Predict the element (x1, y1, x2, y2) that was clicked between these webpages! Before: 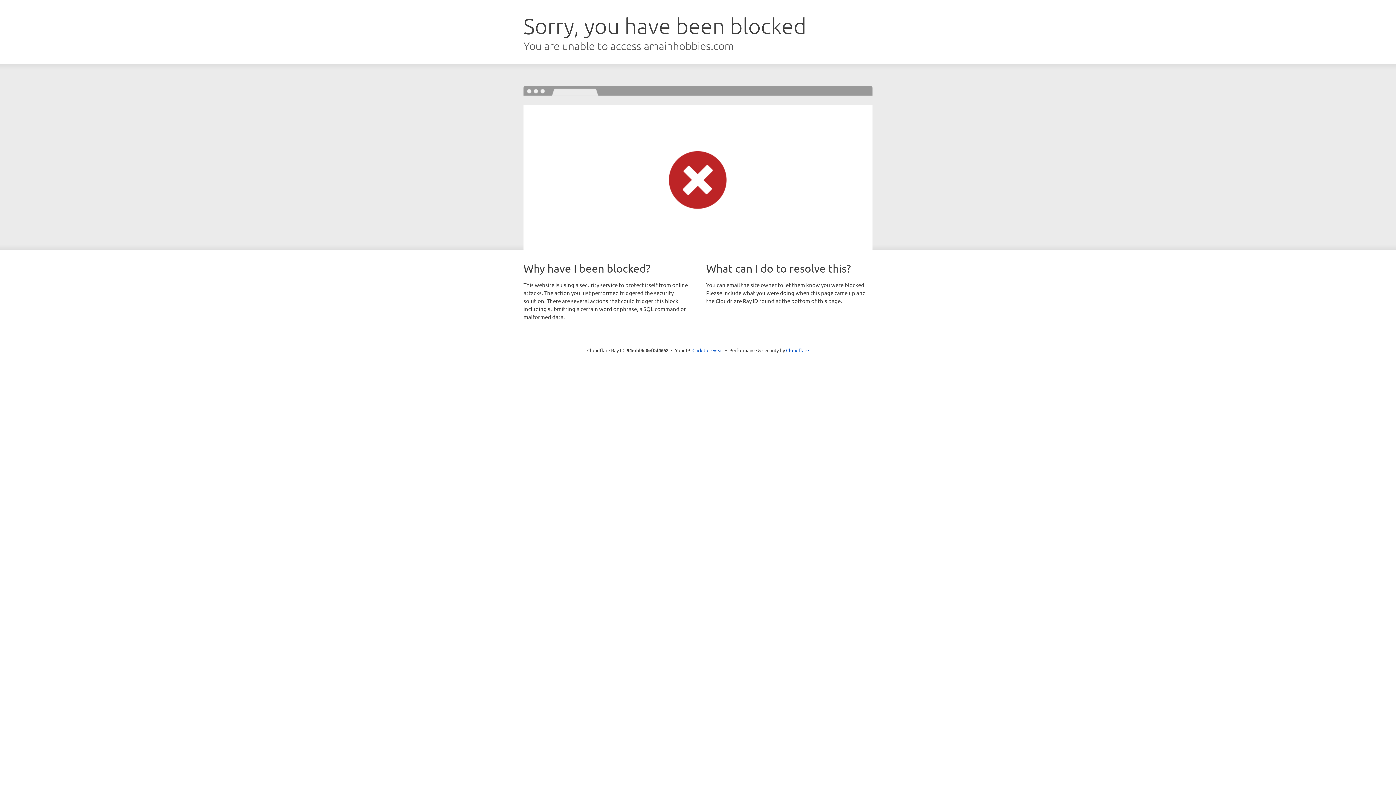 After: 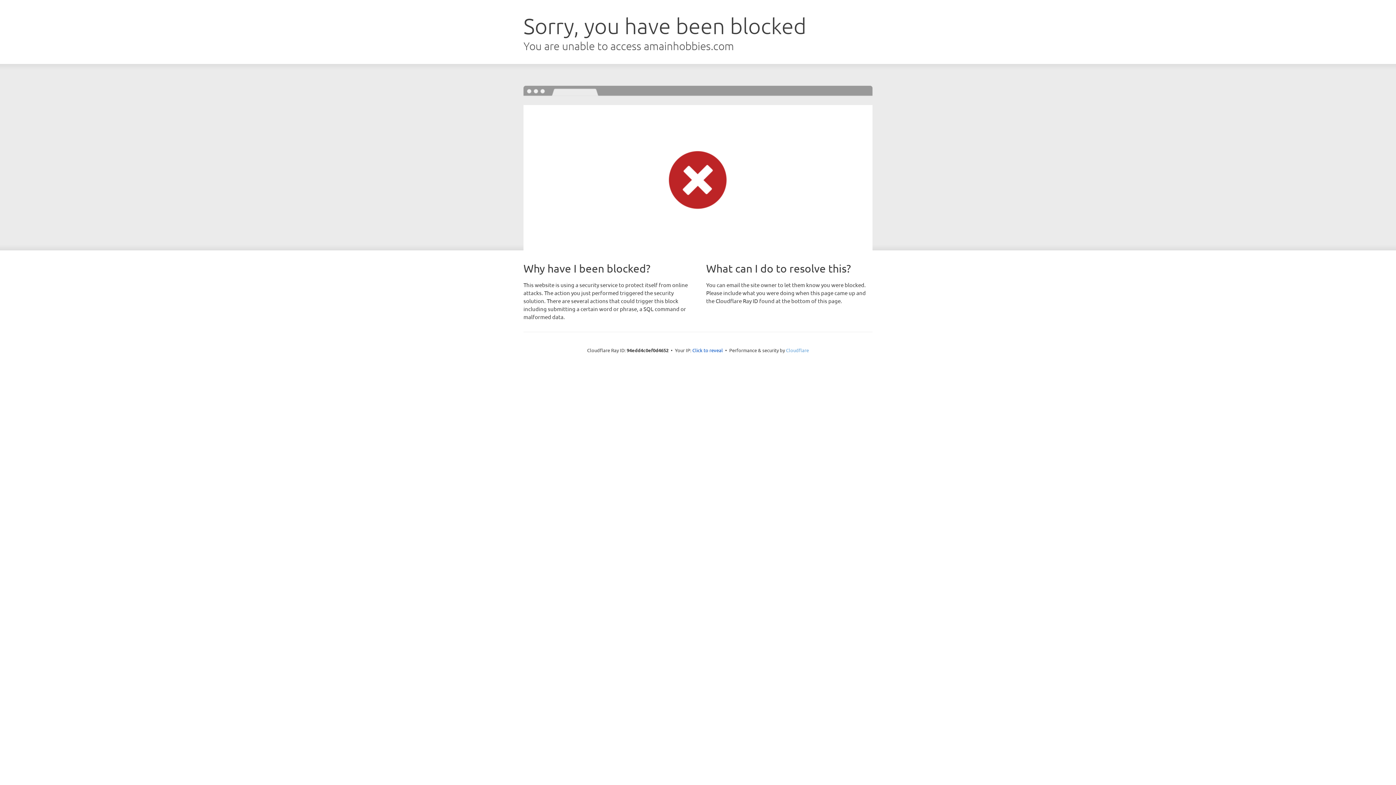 Action: bbox: (786, 347, 809, 353) label: Cloudflare